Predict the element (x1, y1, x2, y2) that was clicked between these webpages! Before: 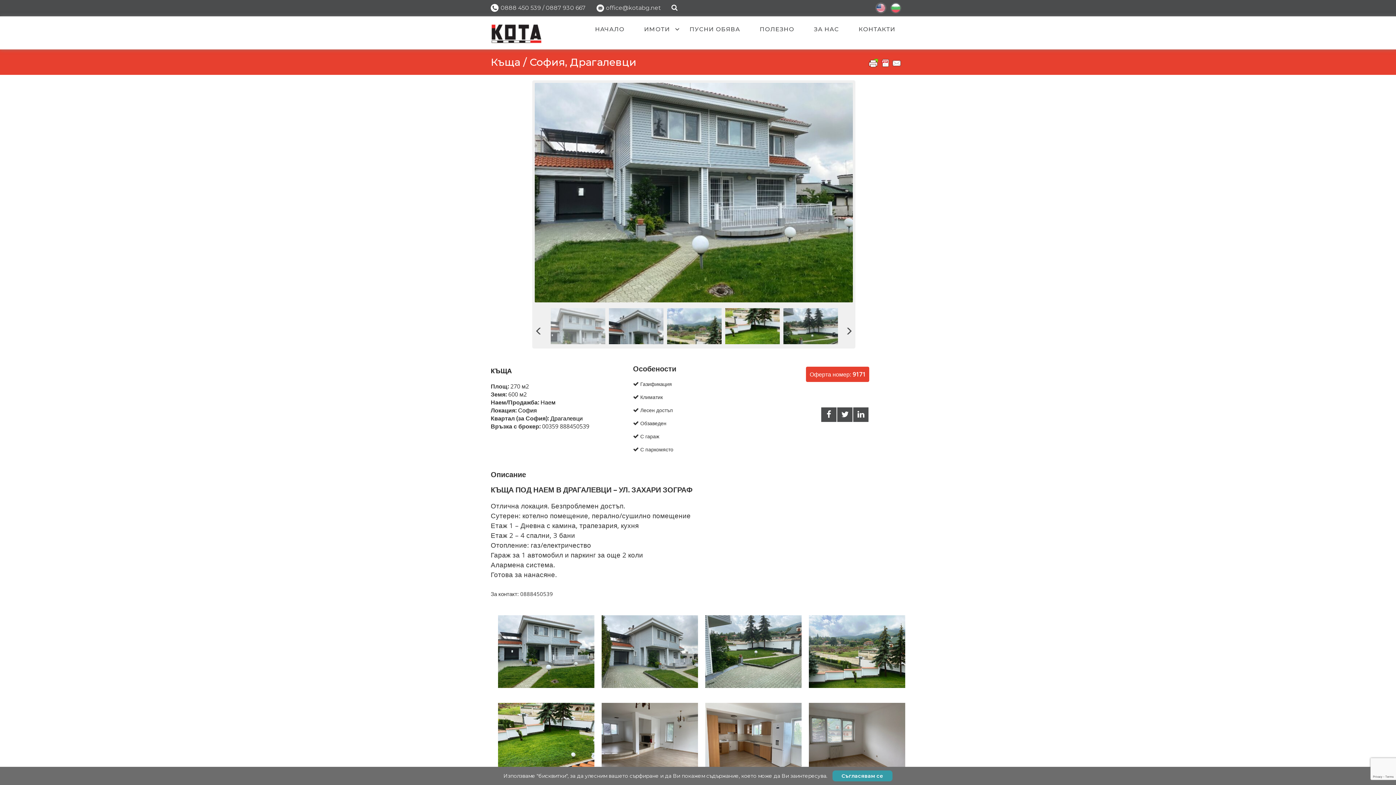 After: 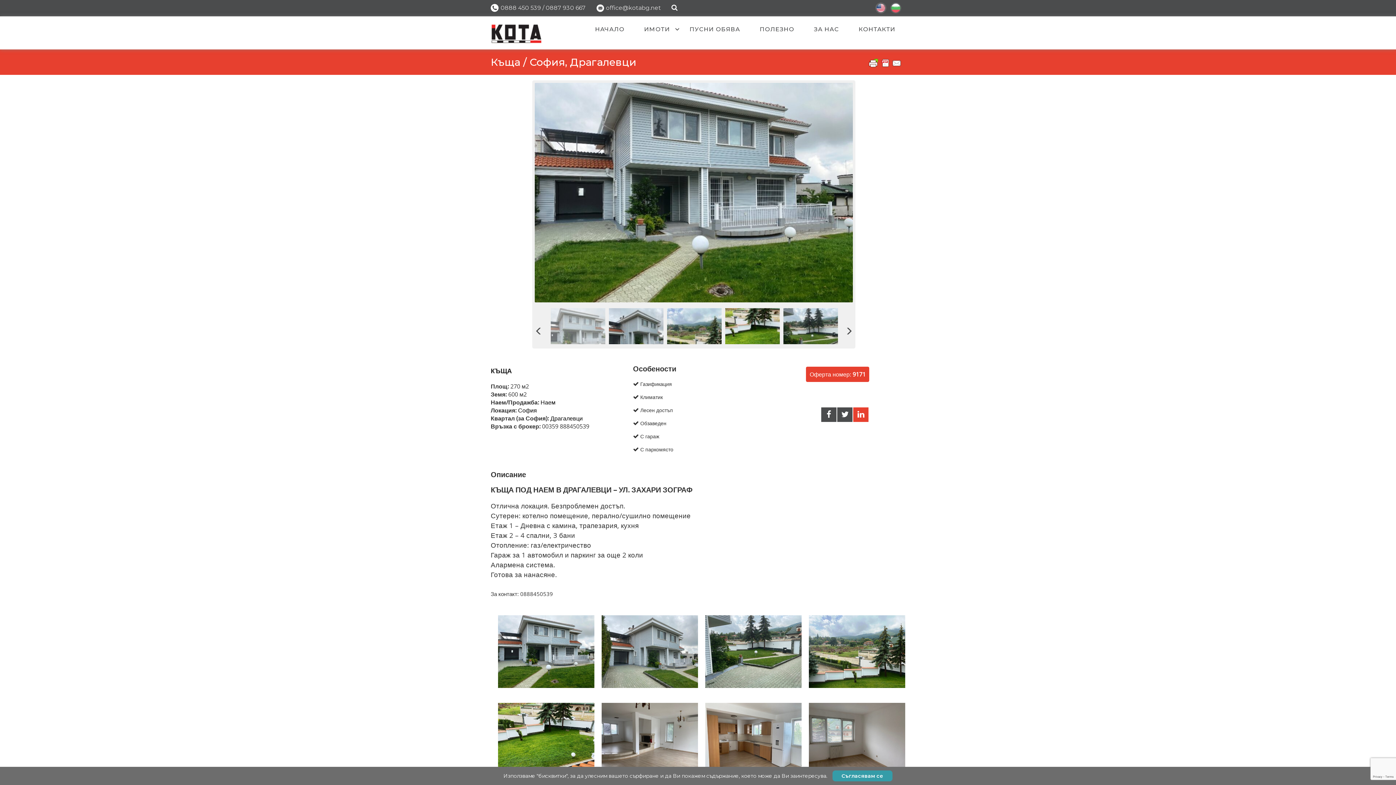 Action: bbox: (853, 407, 868, 422)